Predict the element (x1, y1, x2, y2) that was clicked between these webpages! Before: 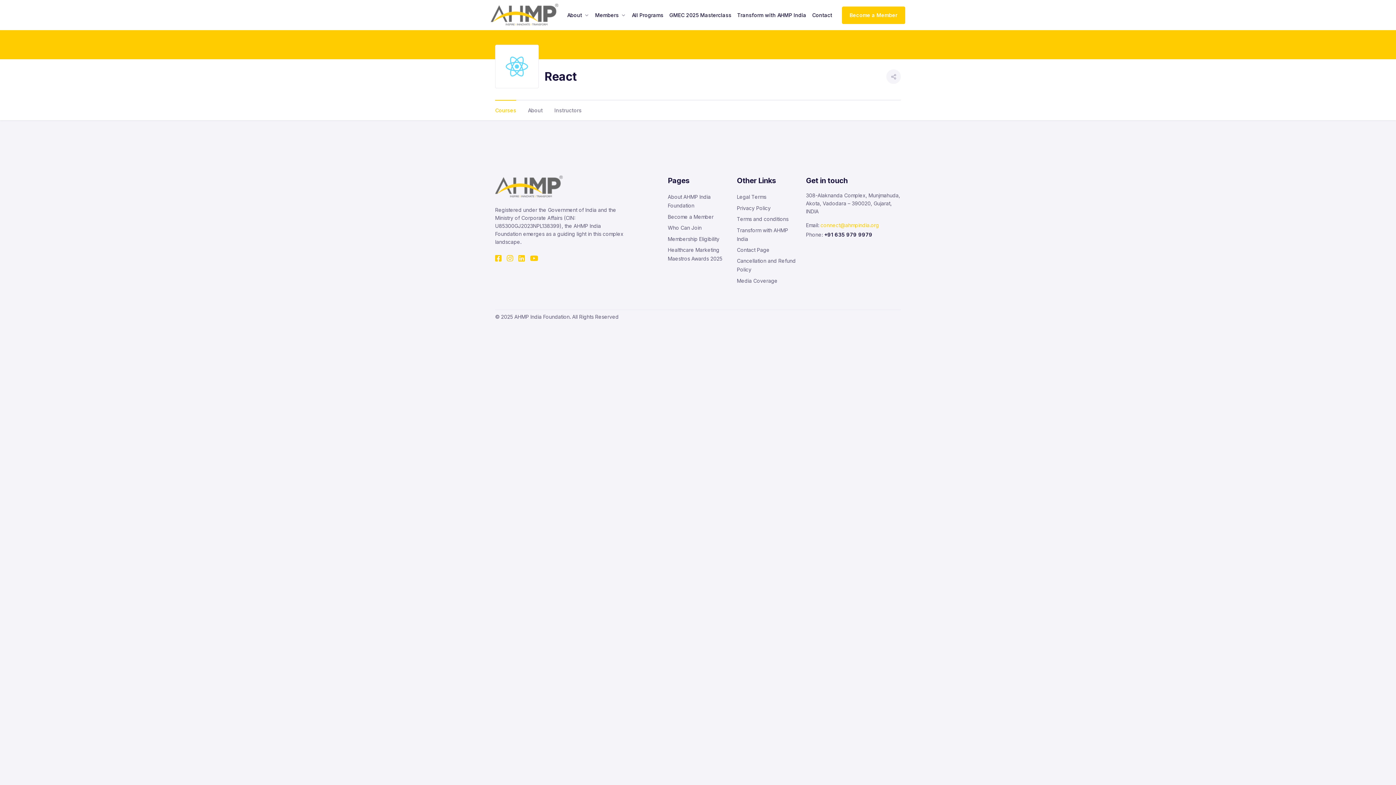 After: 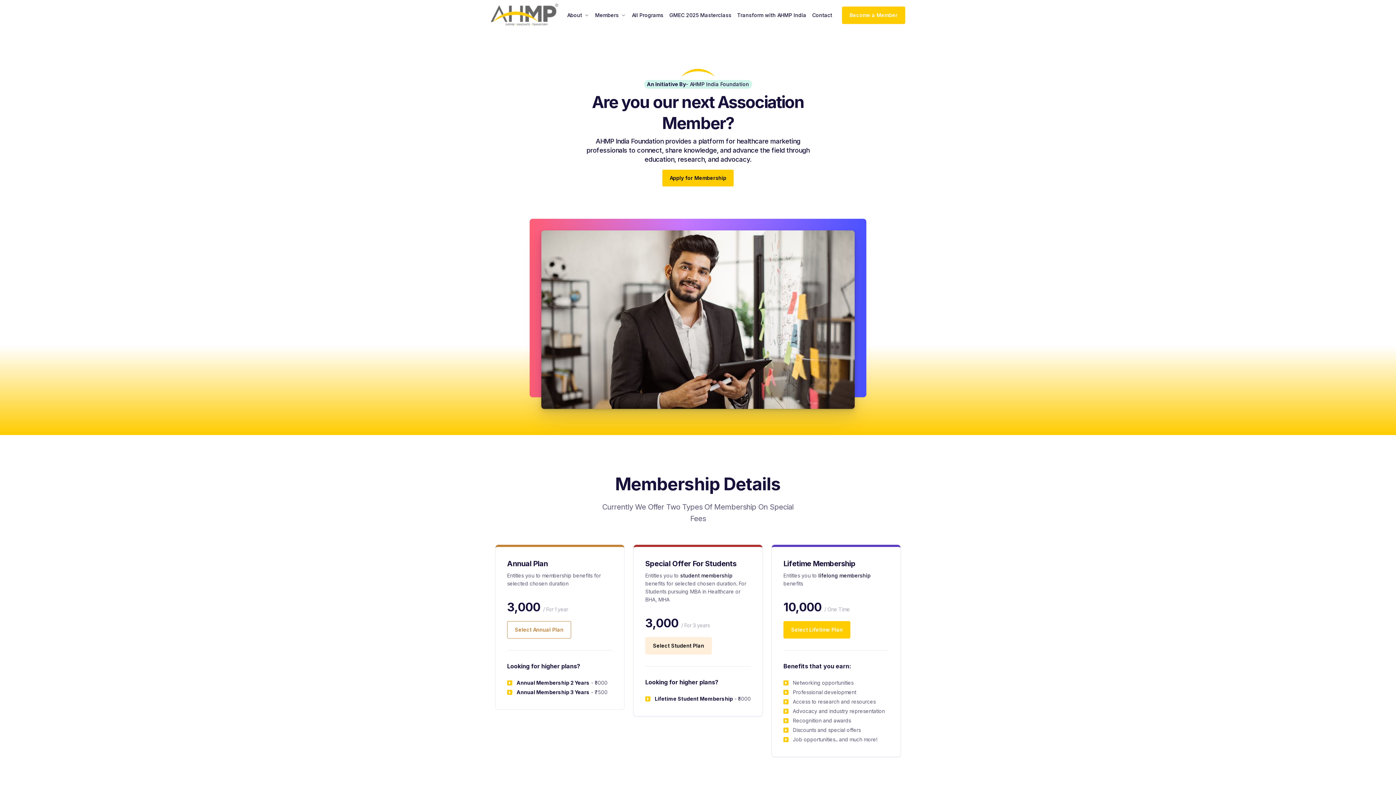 Action: bbox: (842, 6, 905, 23) label: Become a Member